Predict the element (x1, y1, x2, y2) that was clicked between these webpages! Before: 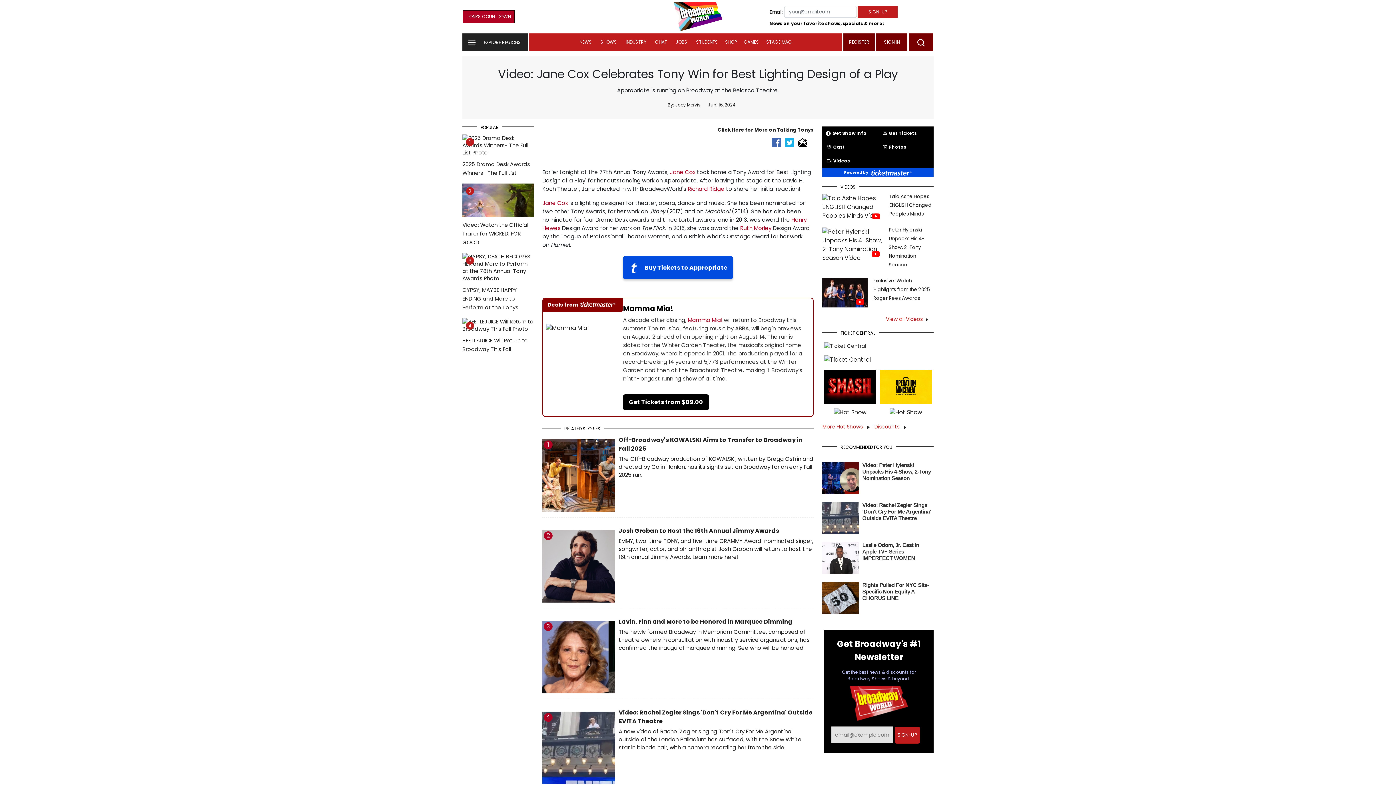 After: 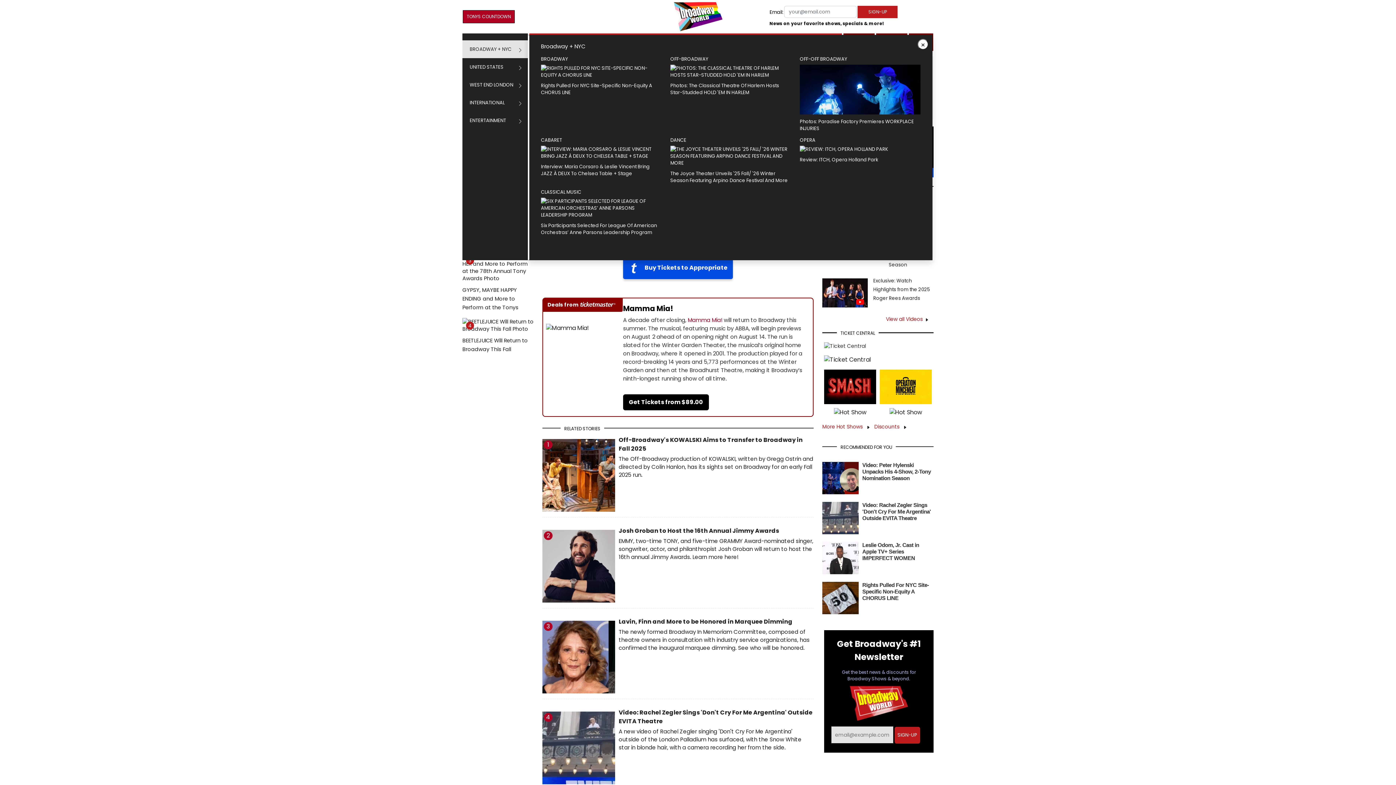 Action: bbox: (462, 33, 527, 50) label: EXPLORE REGIONS